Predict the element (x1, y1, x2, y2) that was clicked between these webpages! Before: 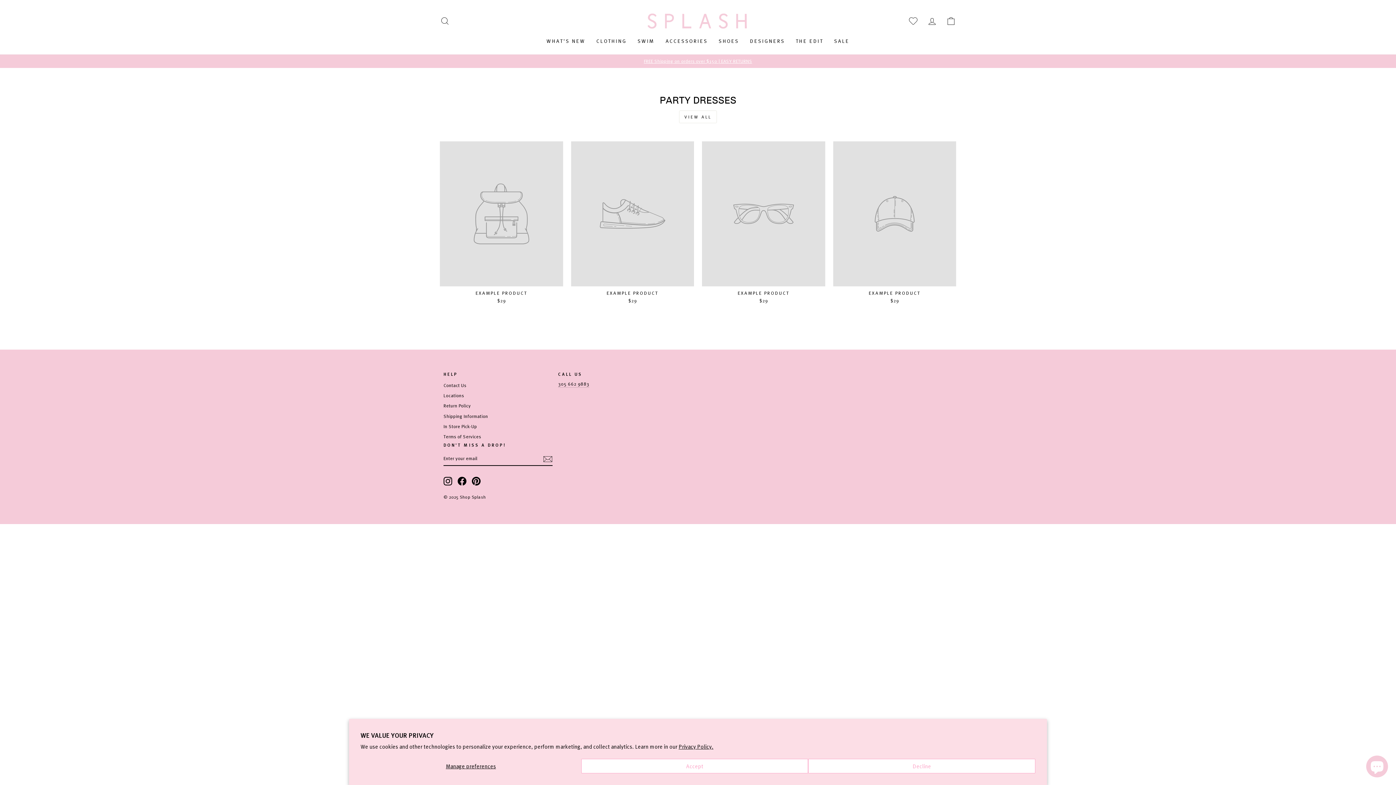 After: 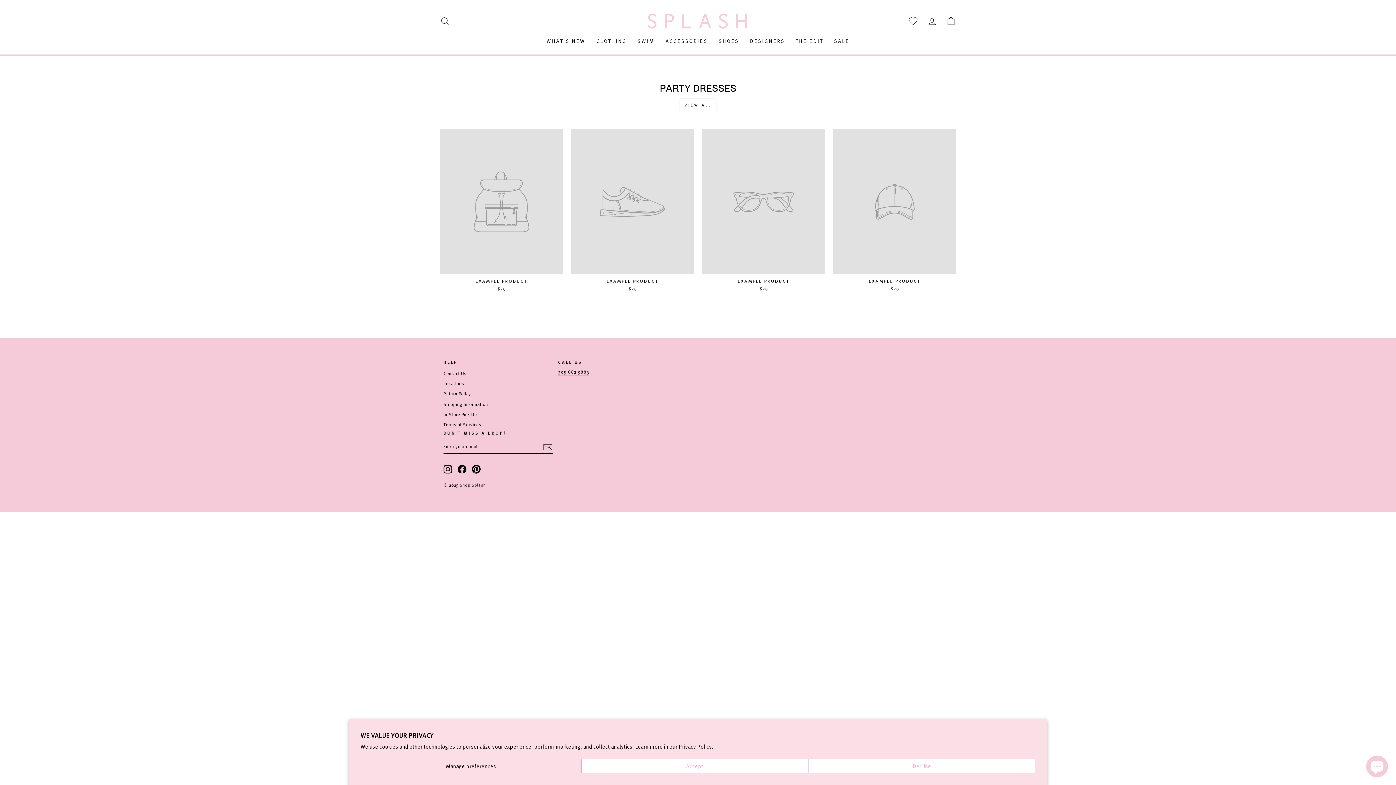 Action: label: EXAMPLE PRODUCT
$29 bbox: (440, 141, 563, 305)